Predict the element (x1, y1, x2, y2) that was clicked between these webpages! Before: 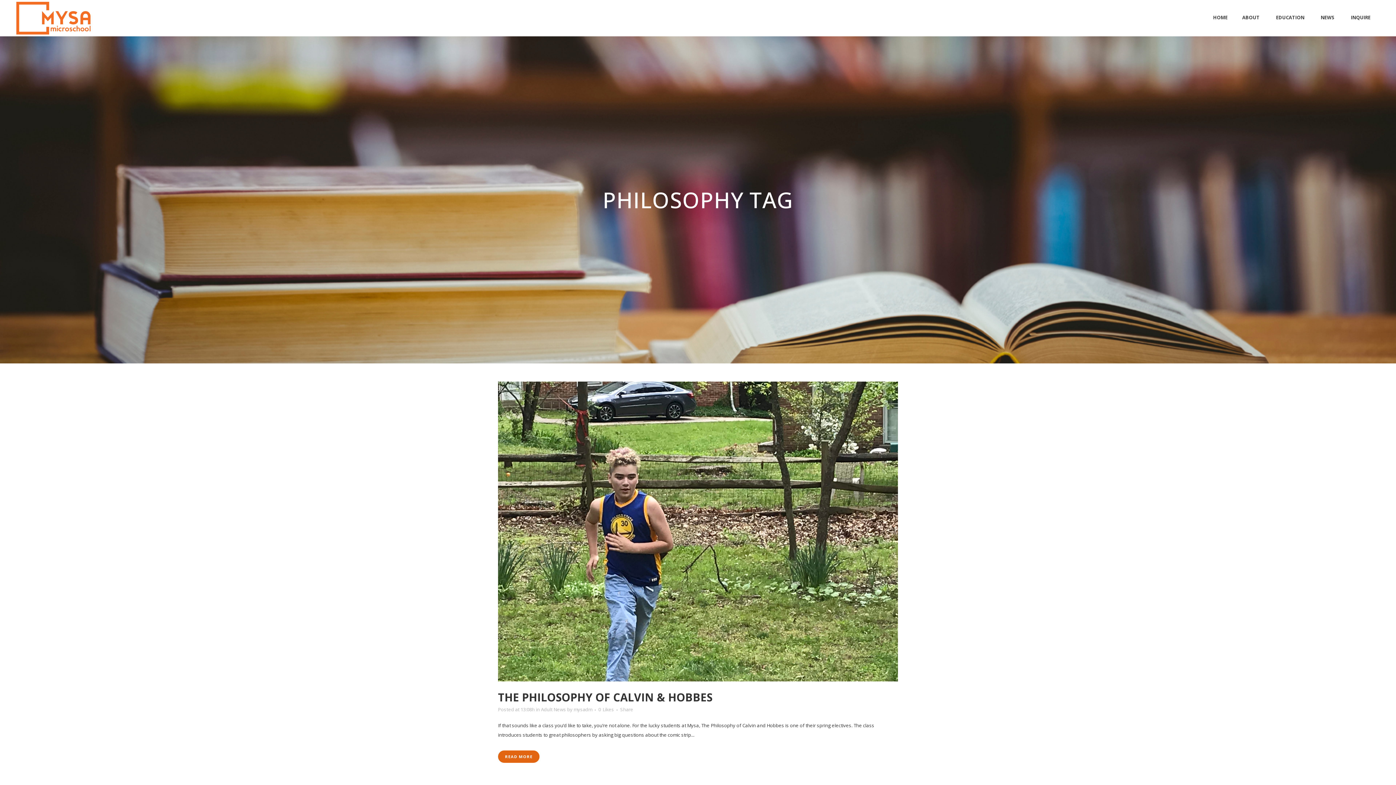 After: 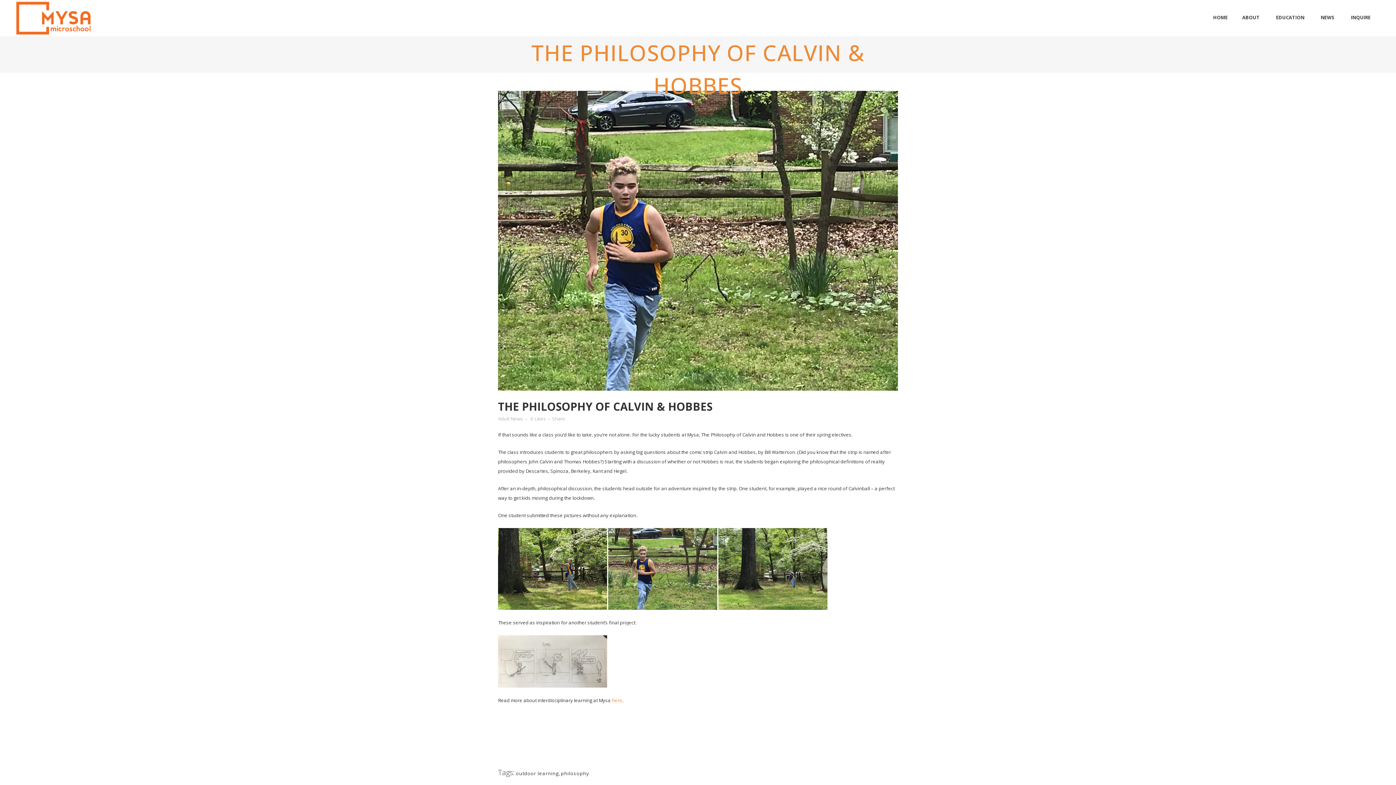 Action: label: THE PHILOSOPHY OF CALVIN & HOBBES bbox: (498, 690, 712, 705)